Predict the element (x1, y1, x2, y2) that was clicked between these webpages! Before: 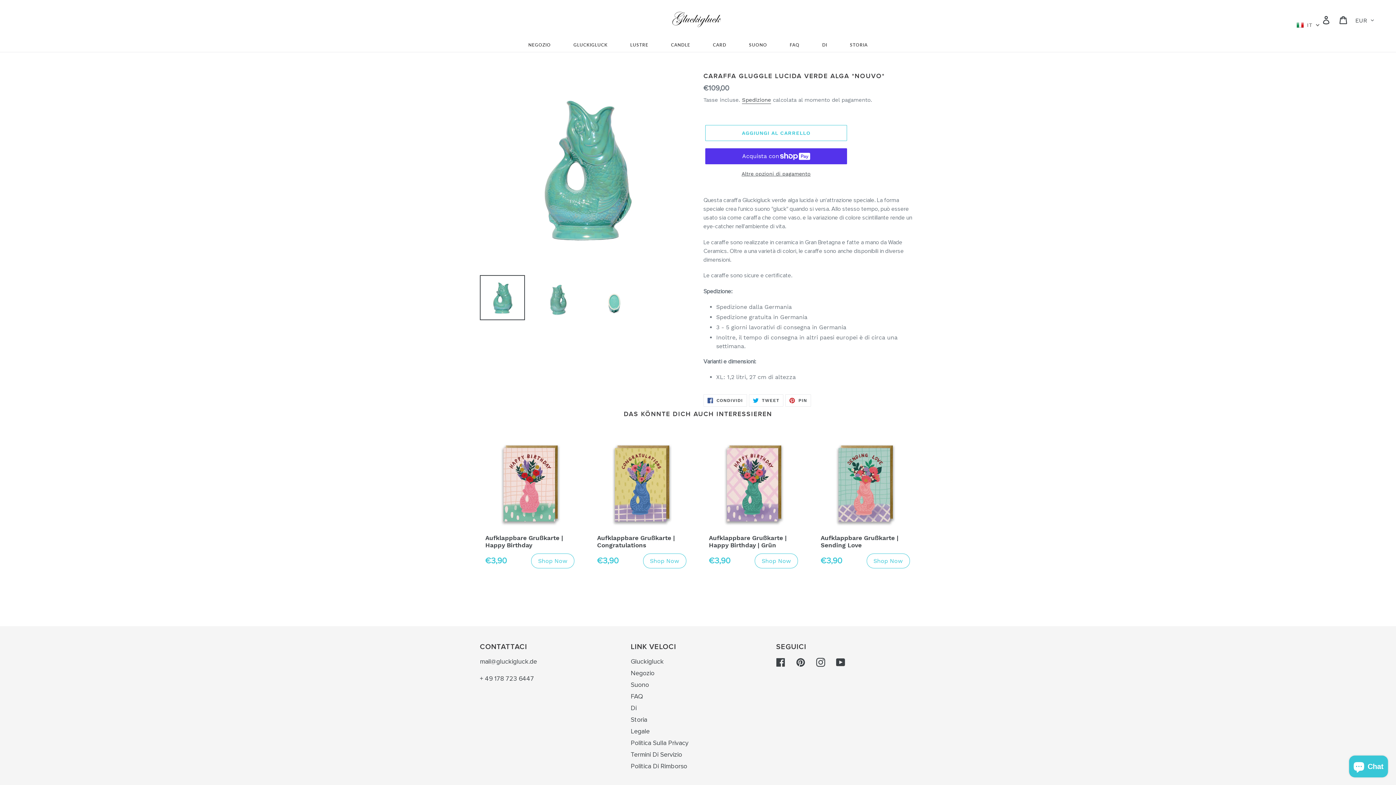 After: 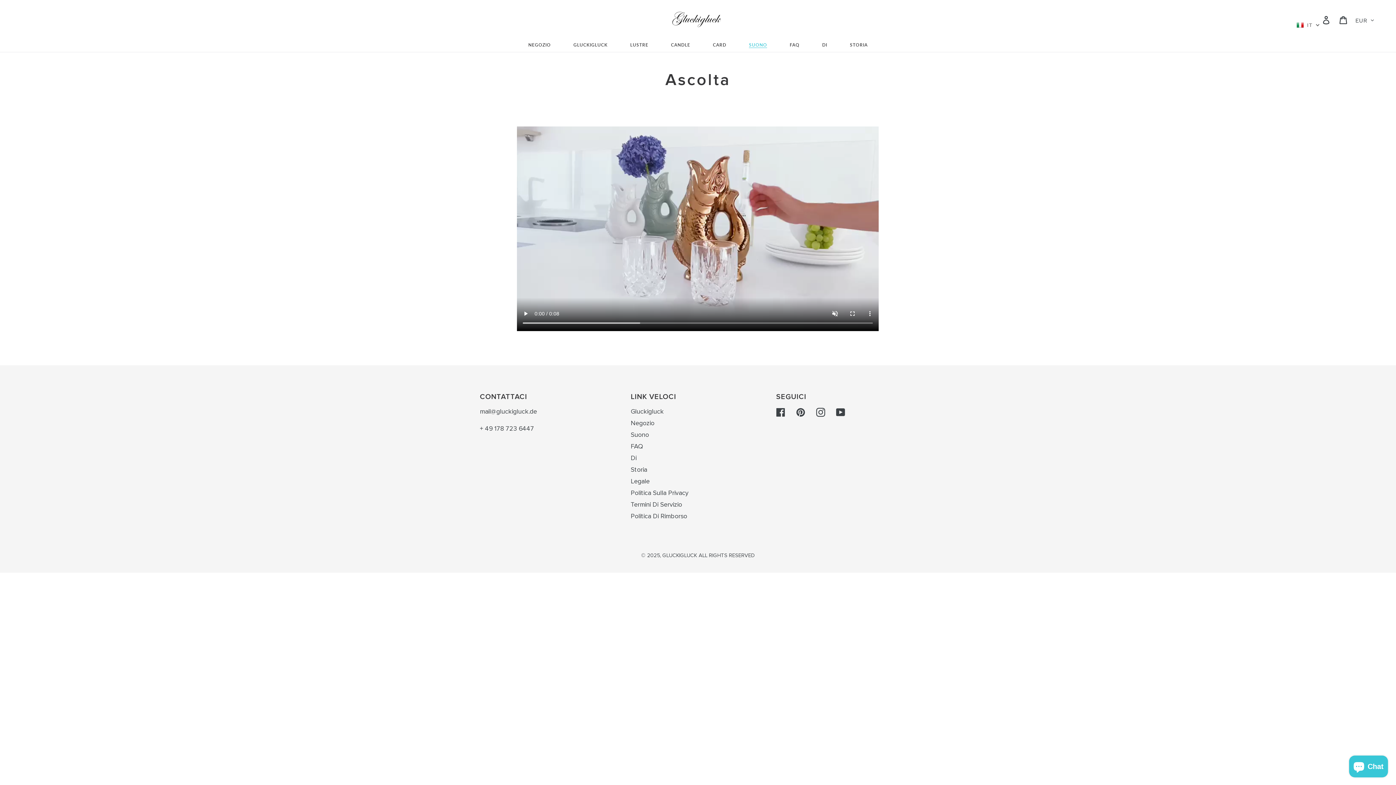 Action: label: Suono bbox: (630, 681, 649, 689)